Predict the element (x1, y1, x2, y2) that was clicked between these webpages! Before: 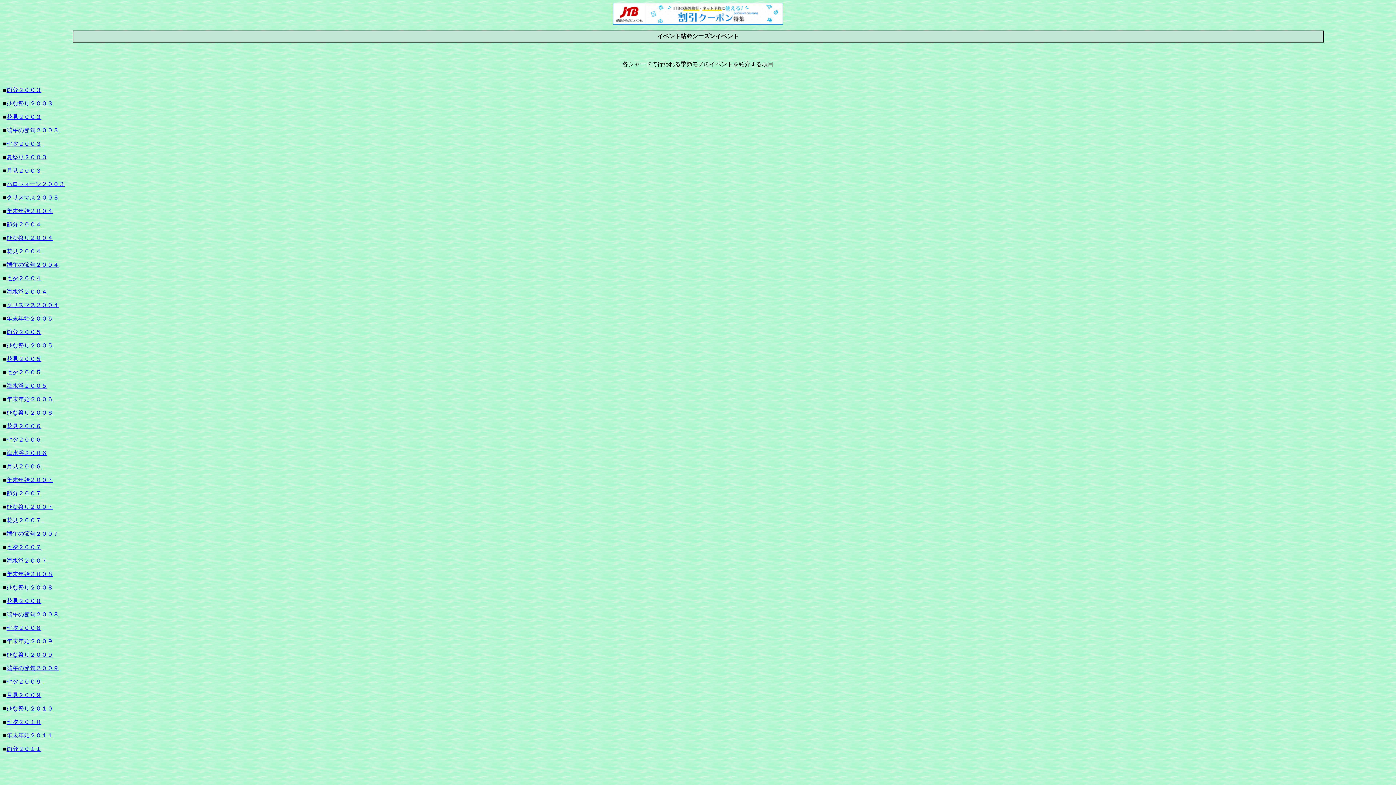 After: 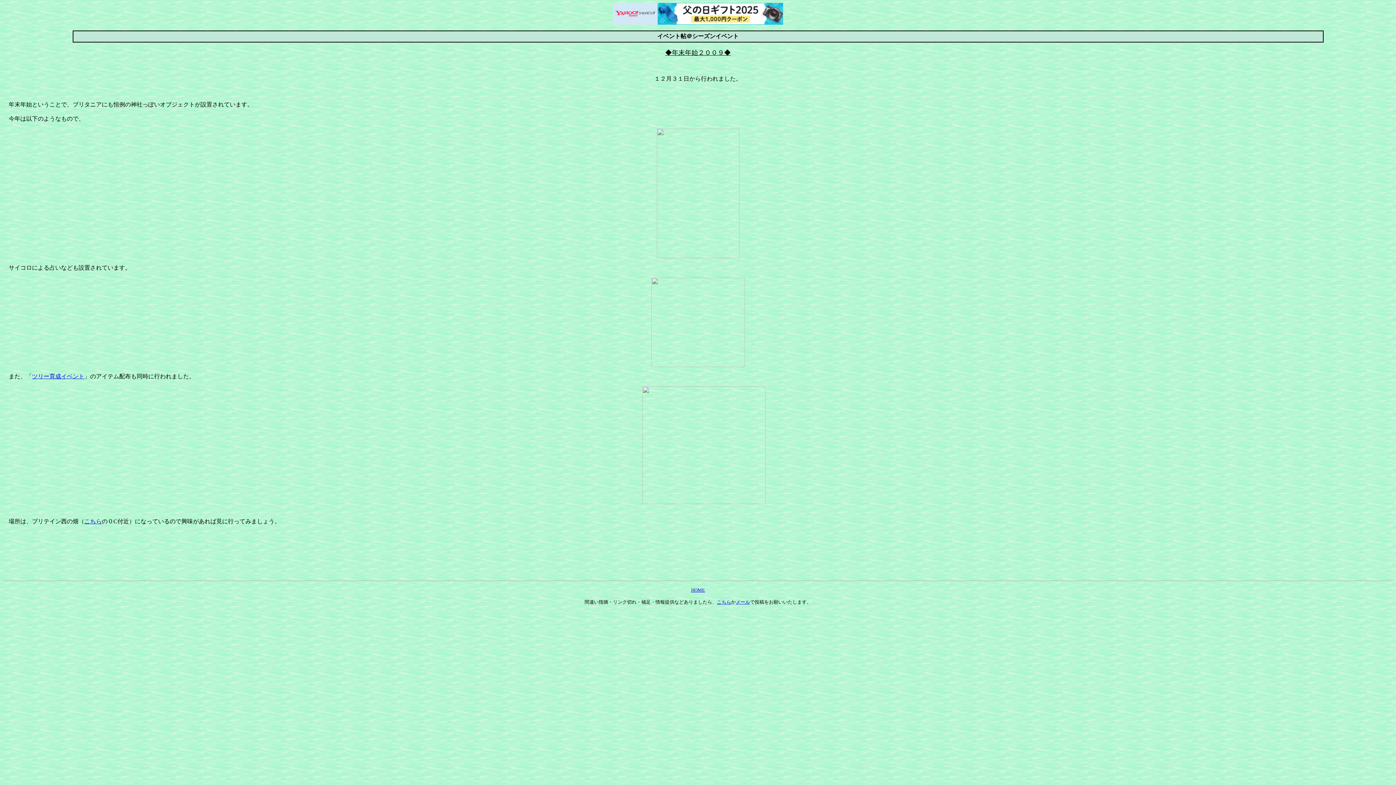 Action: bbox: (6, 638, 53, 644) label: 年末年始２００９